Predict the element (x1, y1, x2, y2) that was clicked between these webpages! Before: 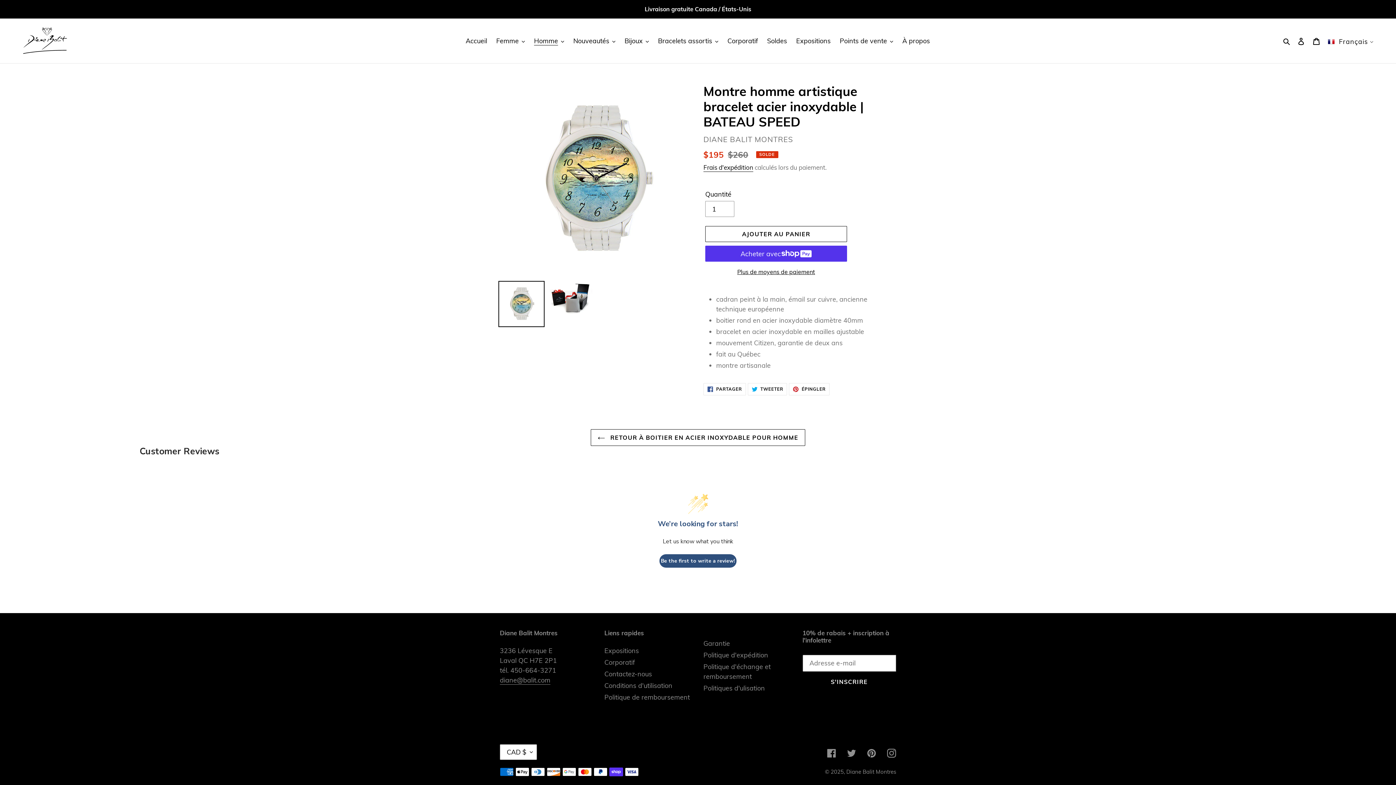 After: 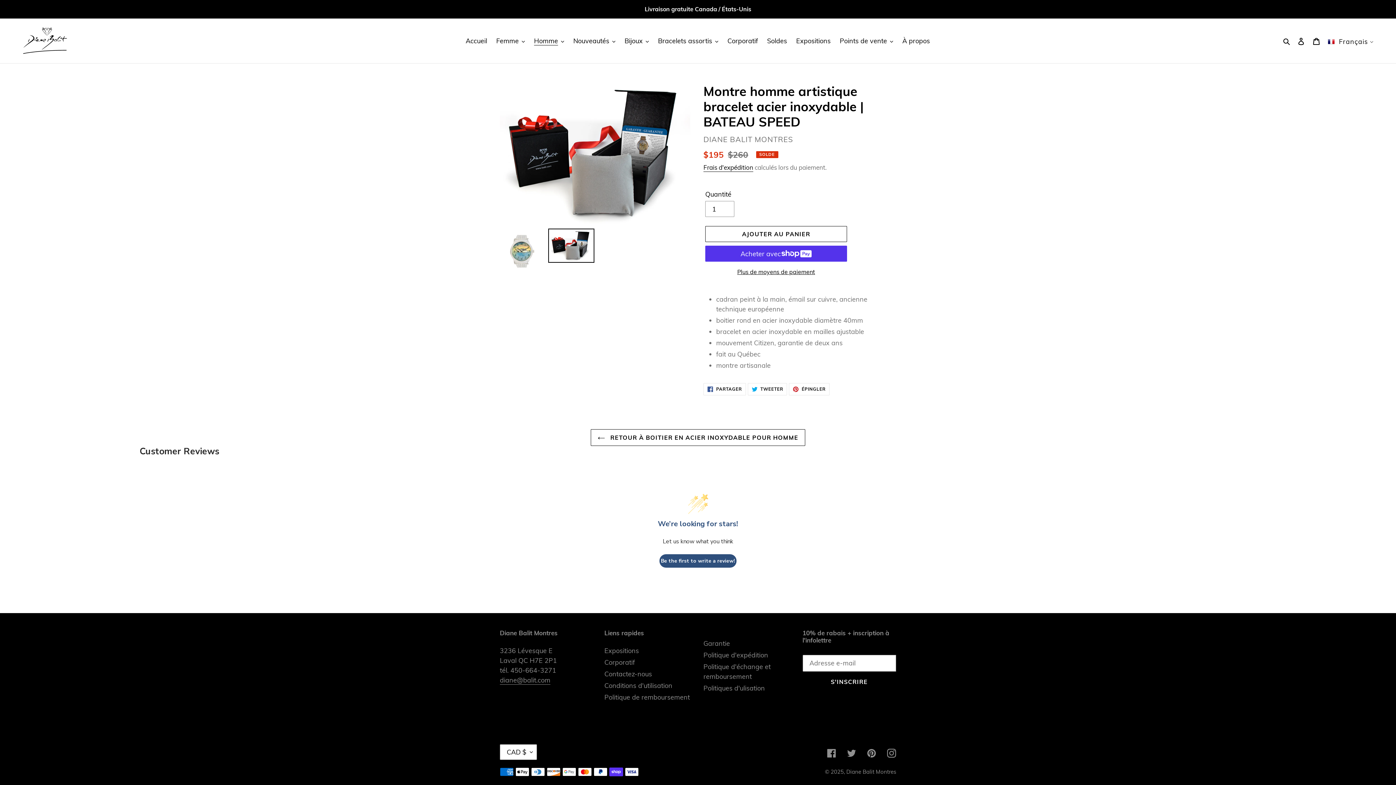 Action: bbox: (548, 281, 594, 315)